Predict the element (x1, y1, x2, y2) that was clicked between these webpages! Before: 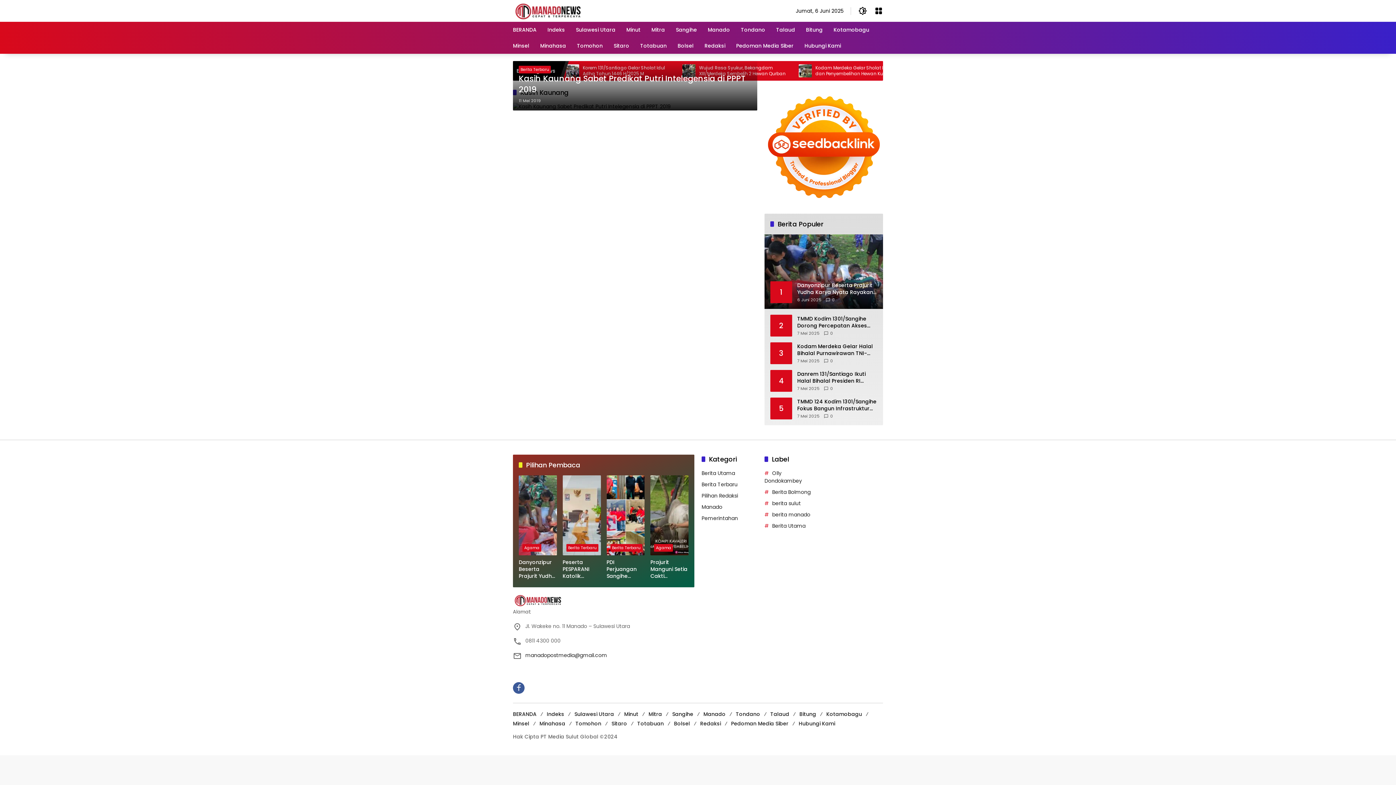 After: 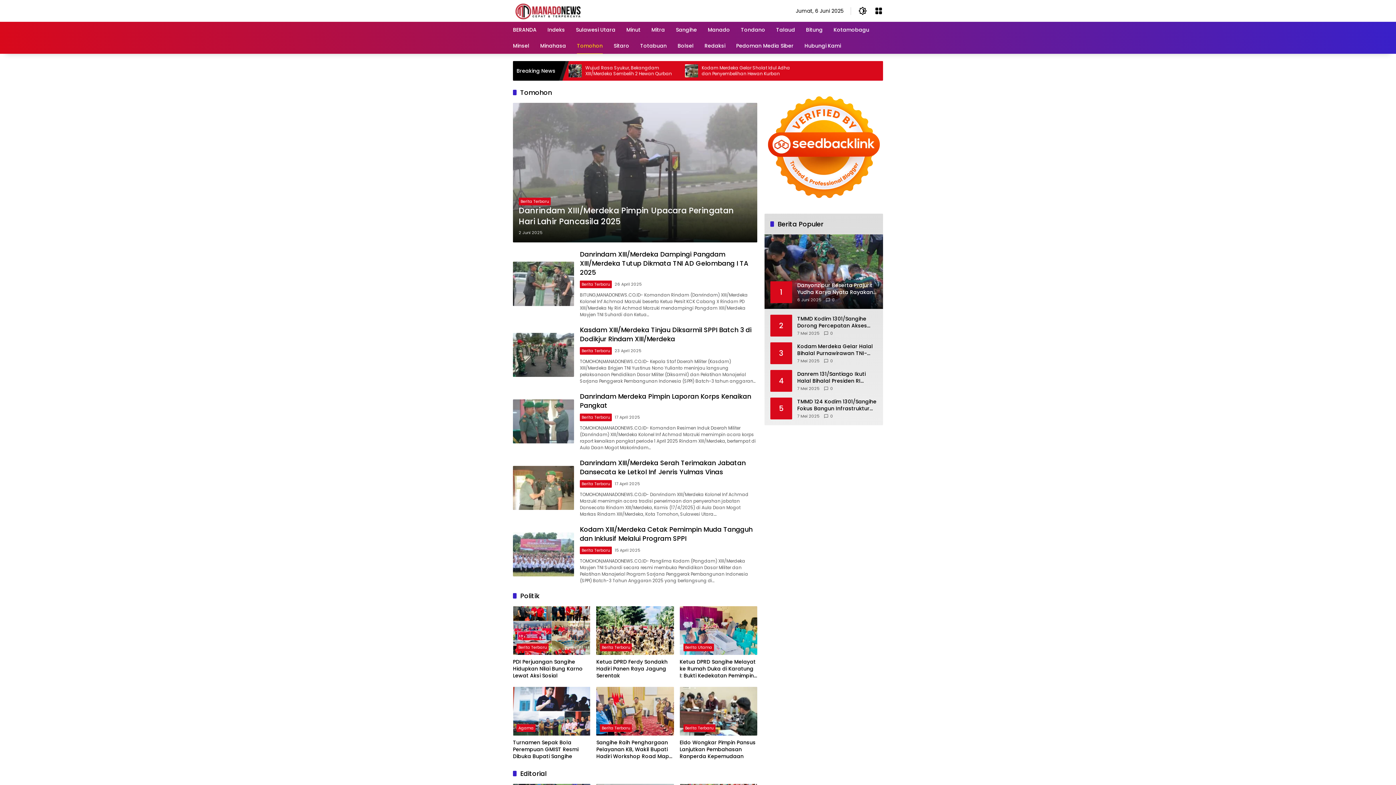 Action: label: Tomohon bbox: (577, 37, 602, 53)